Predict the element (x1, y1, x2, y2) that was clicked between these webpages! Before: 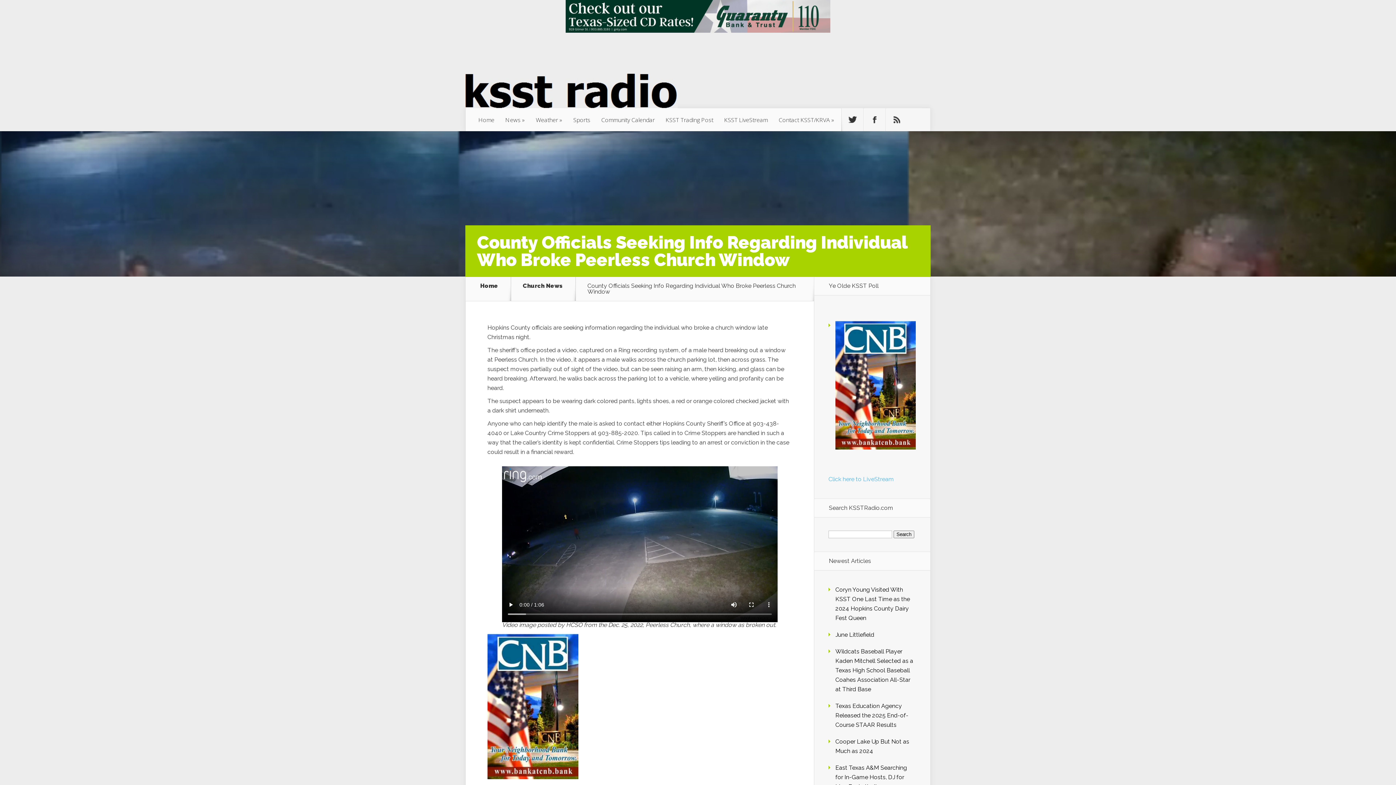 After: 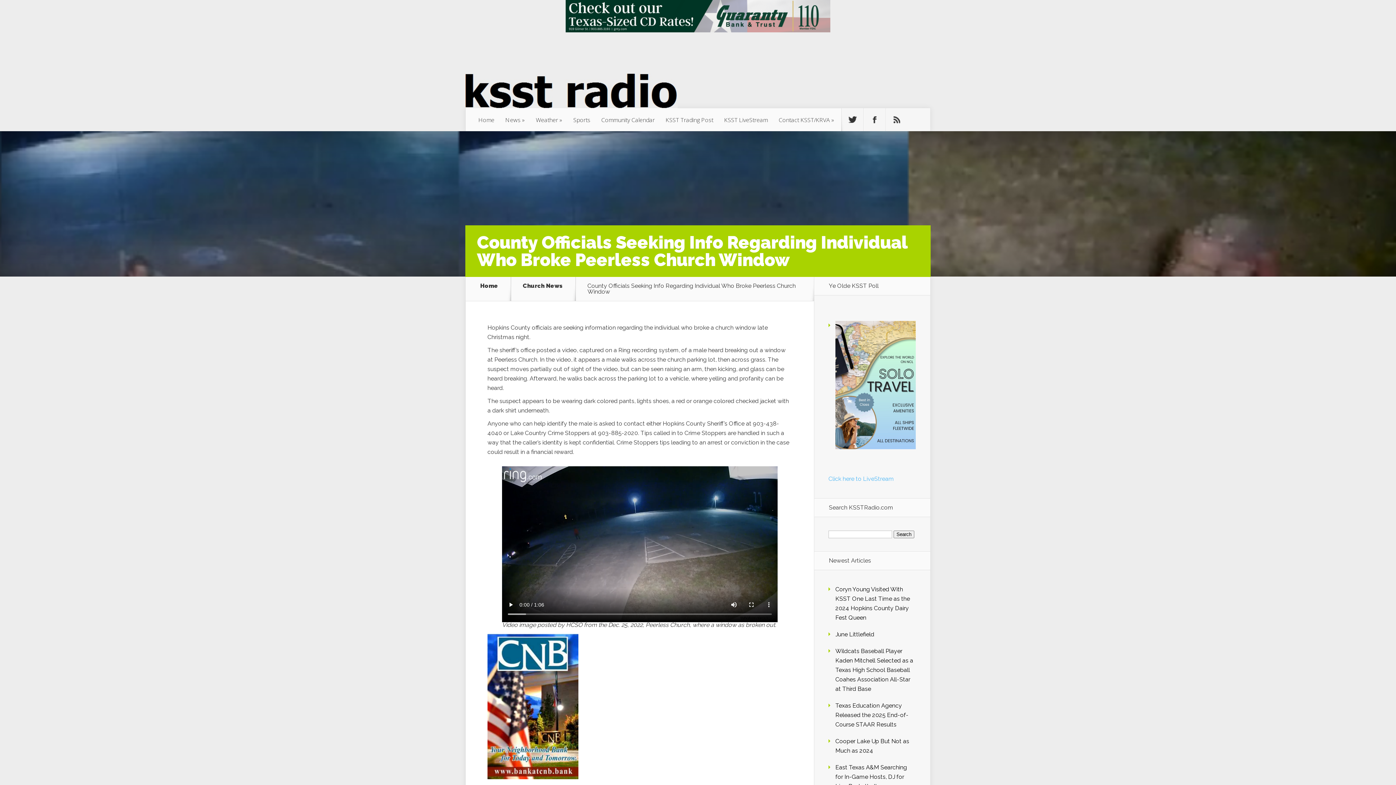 Action: bbox: (565, 27, 830, 34)